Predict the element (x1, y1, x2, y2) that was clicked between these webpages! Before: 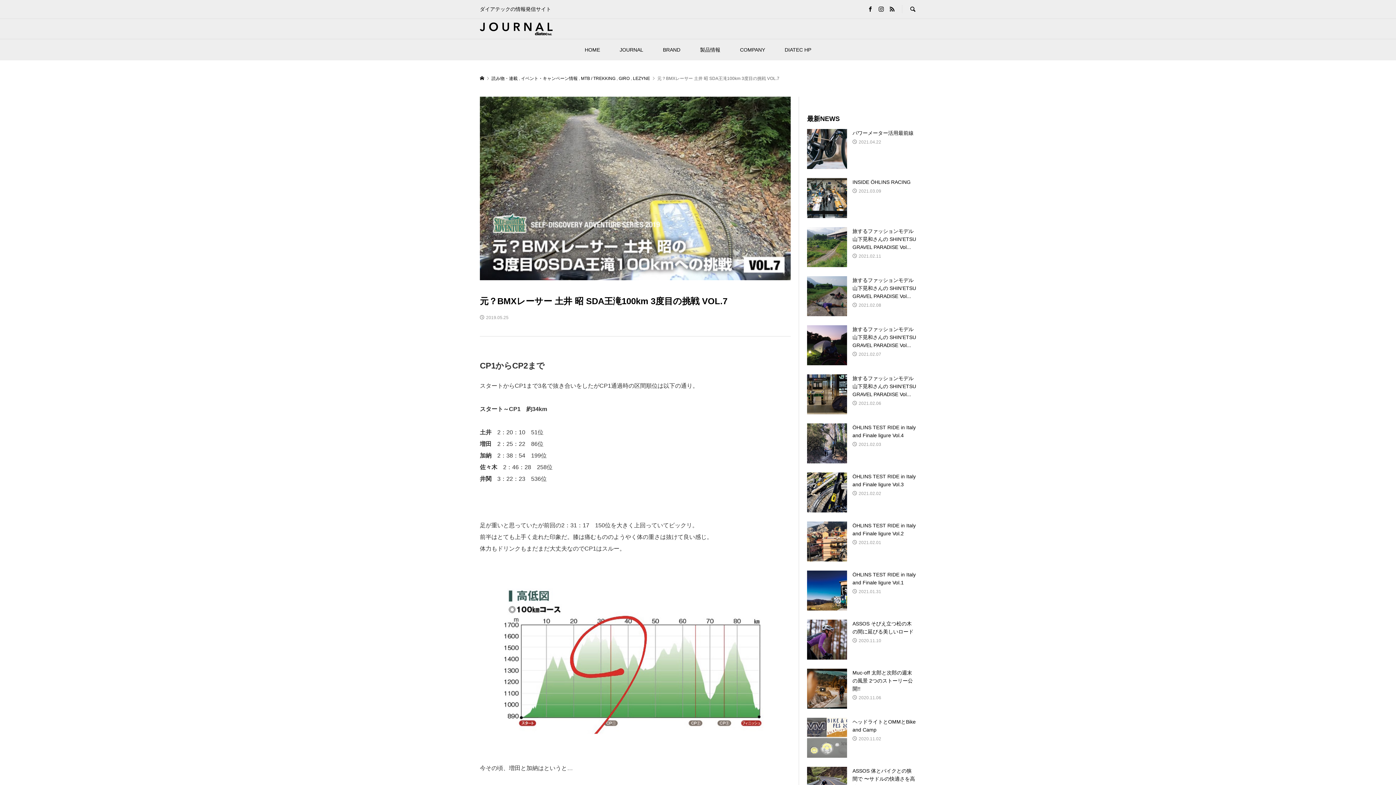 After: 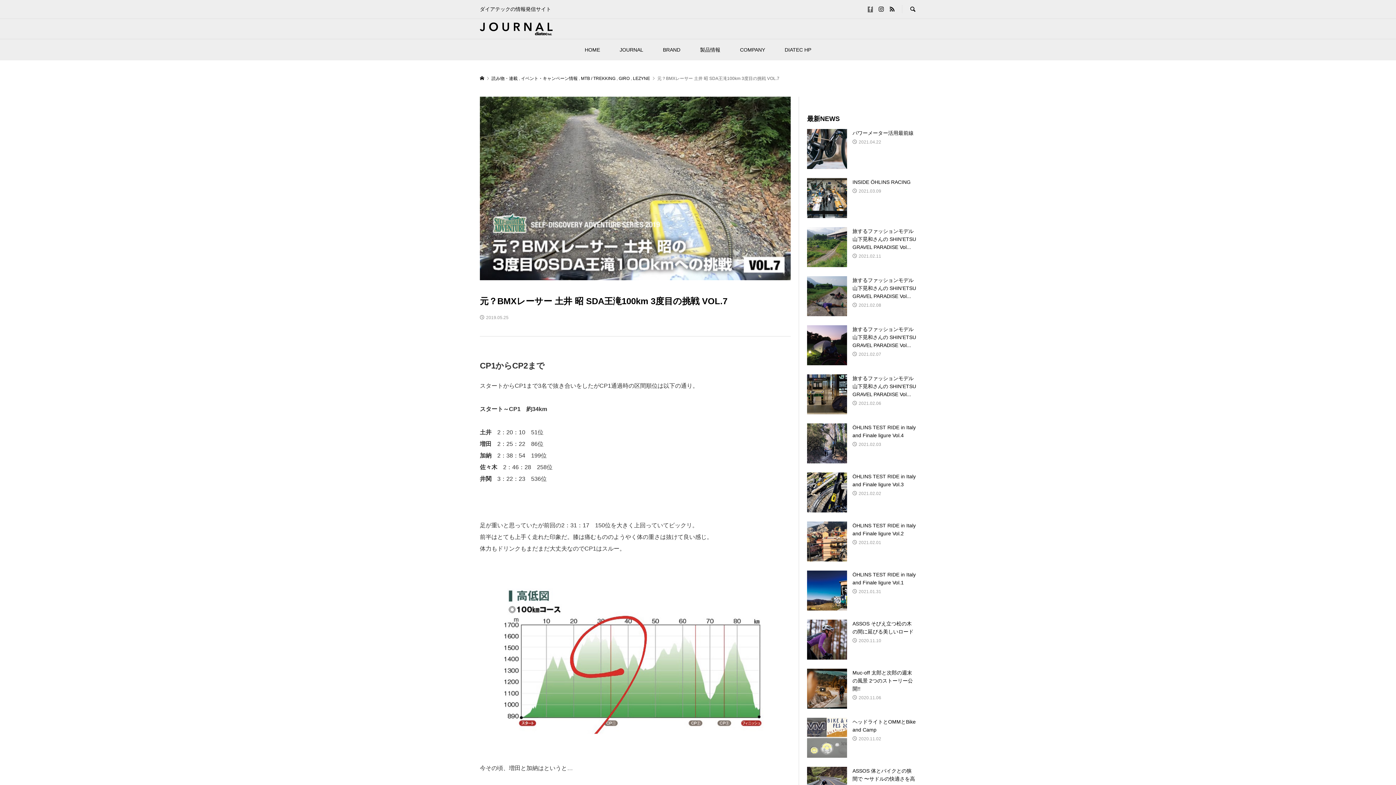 Action: bbox: (868, 6, 873, 12)